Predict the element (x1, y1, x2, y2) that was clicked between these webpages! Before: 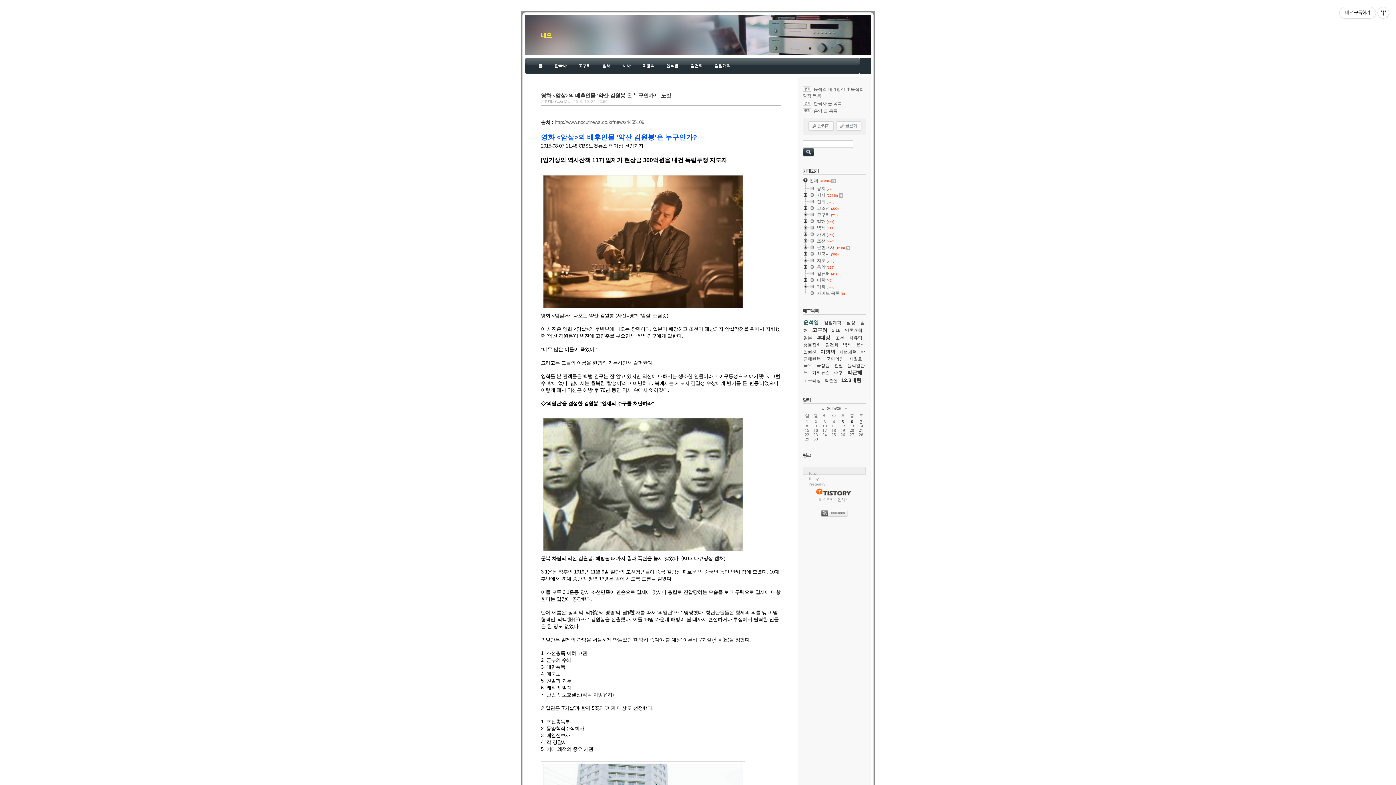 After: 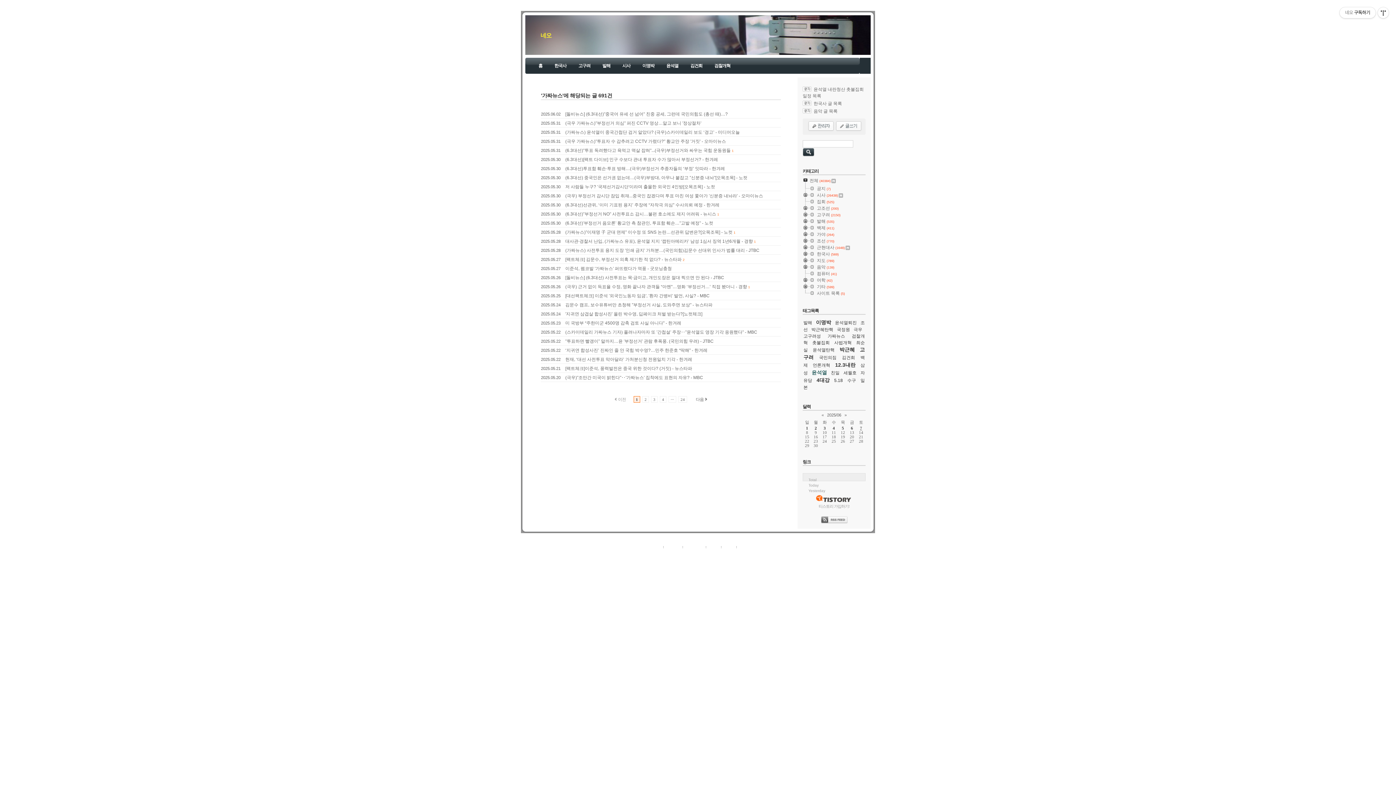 Action: label: 가짜뉴스 bbox: (812, 370, 829, 375)